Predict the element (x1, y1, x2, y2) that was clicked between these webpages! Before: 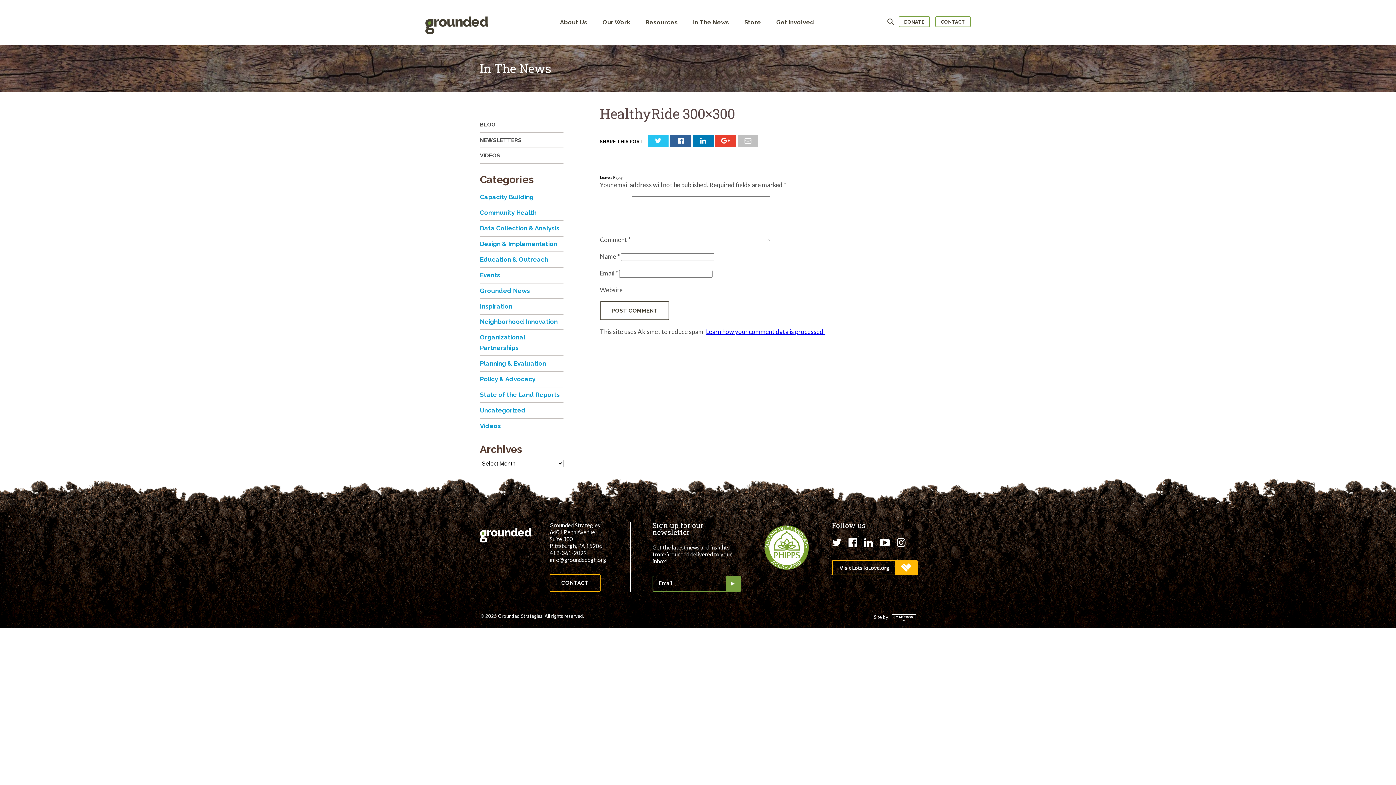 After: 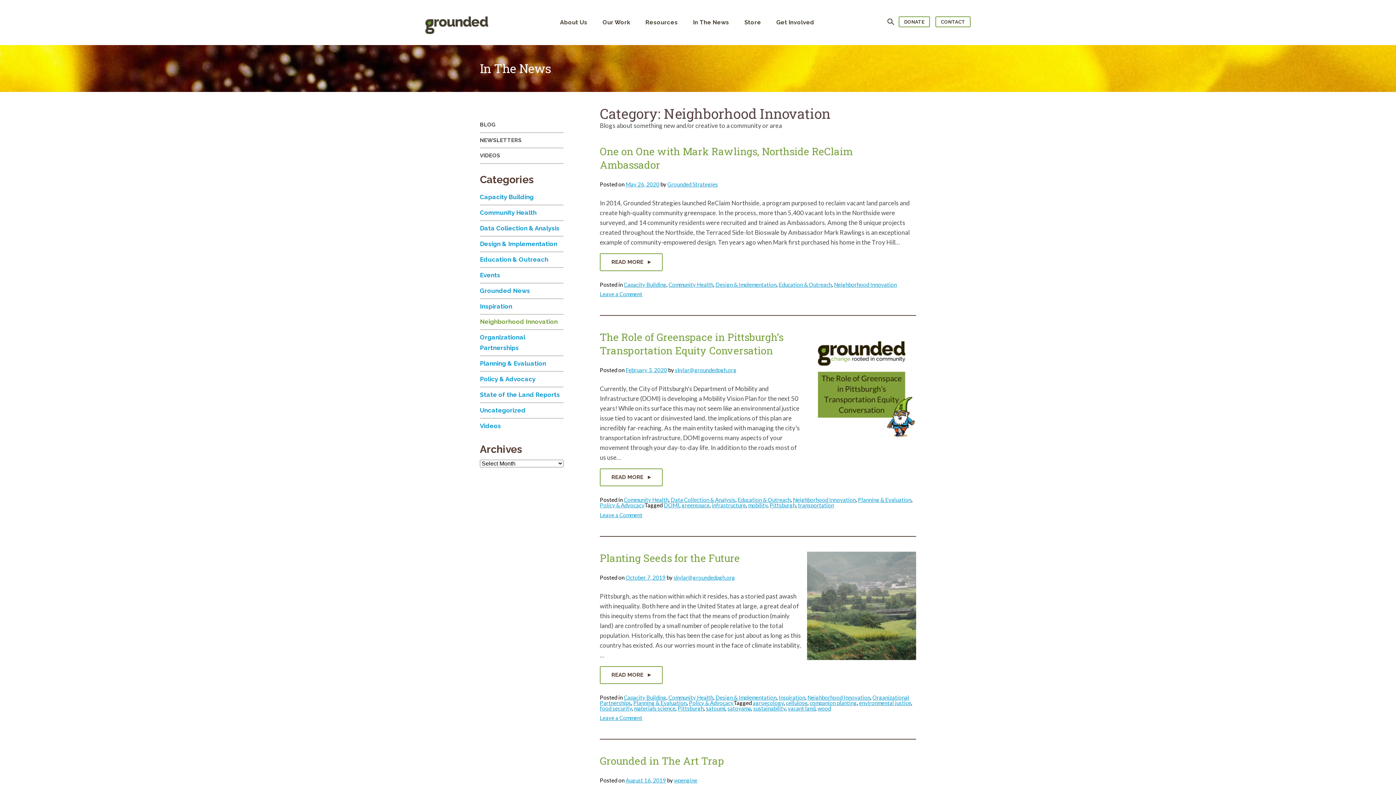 Action: label: Neighborhood Innovation bbox: (480, 314, 563, 330)